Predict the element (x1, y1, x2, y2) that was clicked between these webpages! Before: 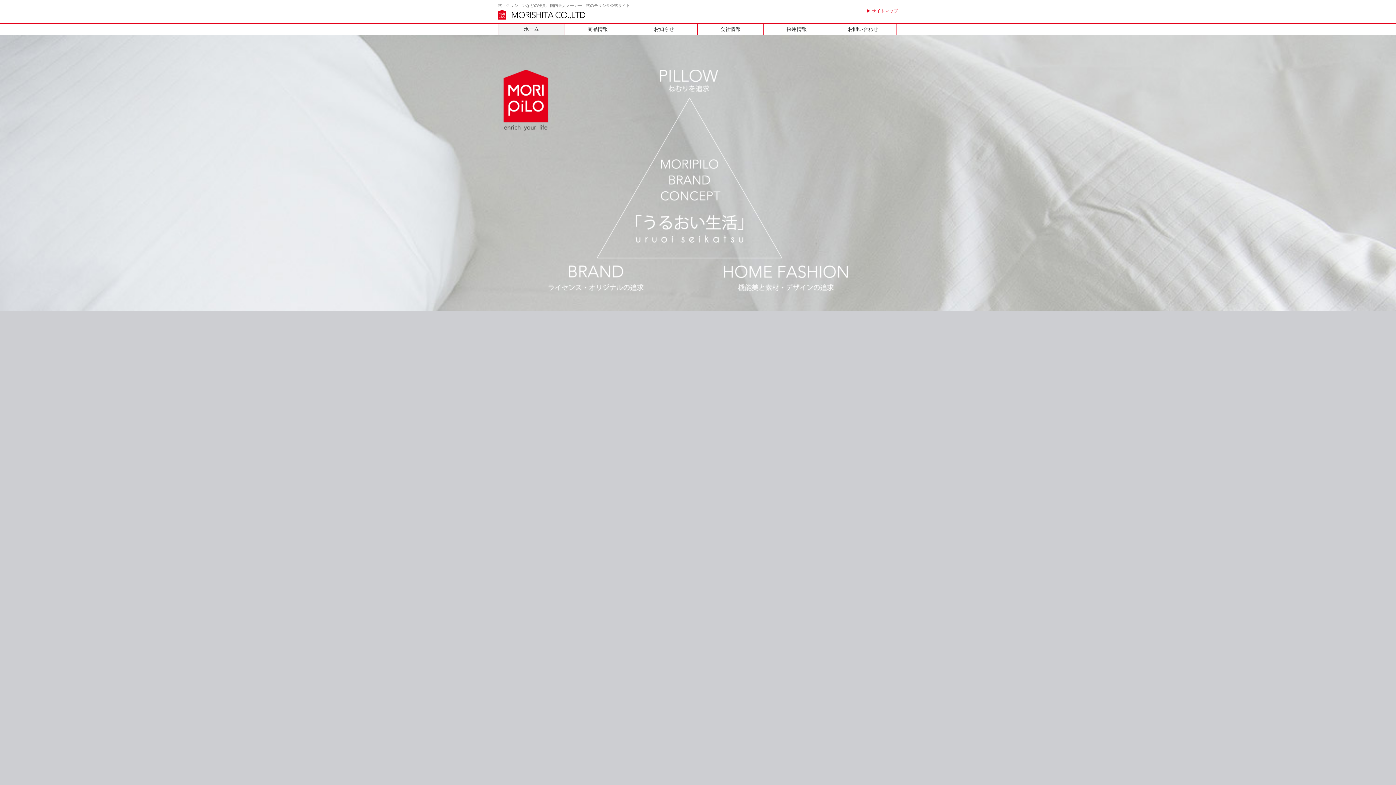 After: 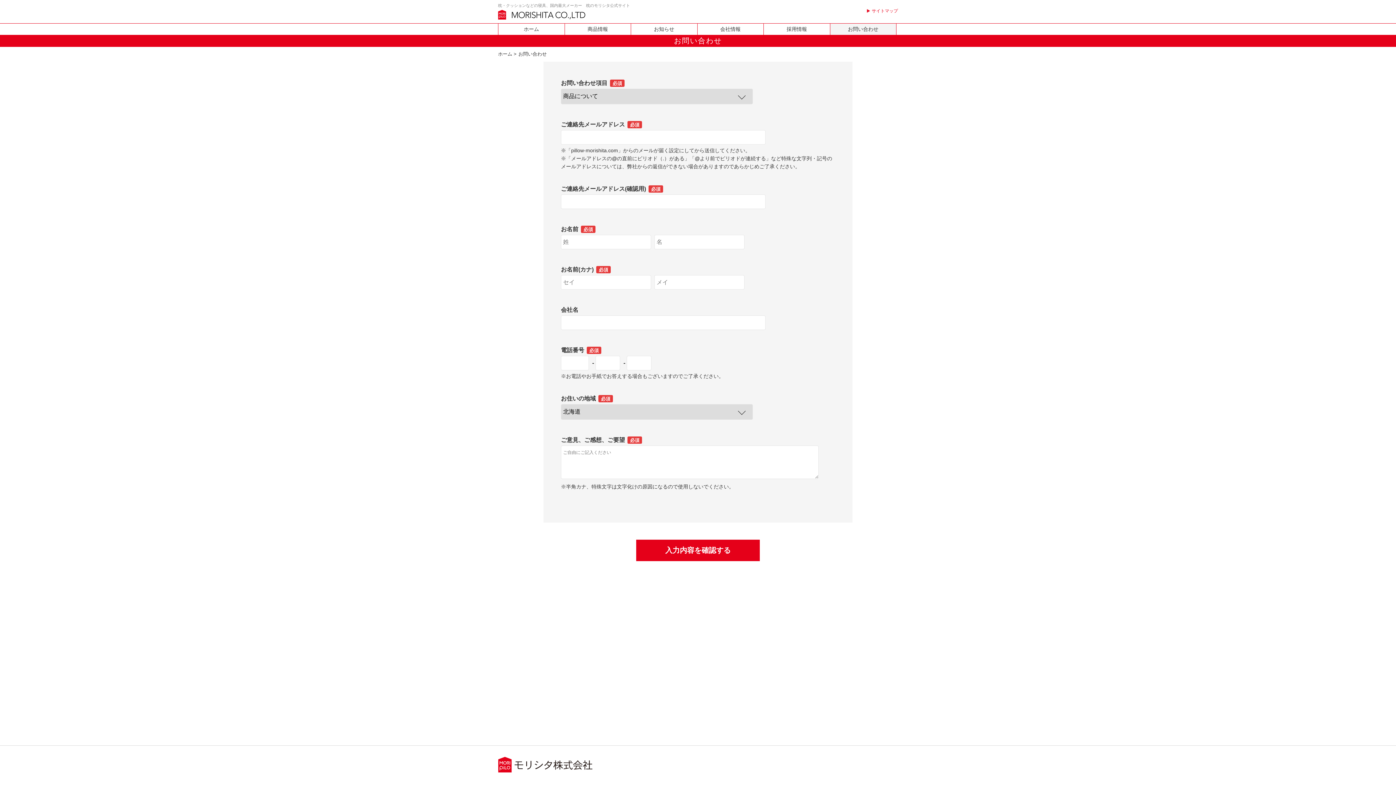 Action: label: お問い合わせ bbox: (830, 23, 896, 34)